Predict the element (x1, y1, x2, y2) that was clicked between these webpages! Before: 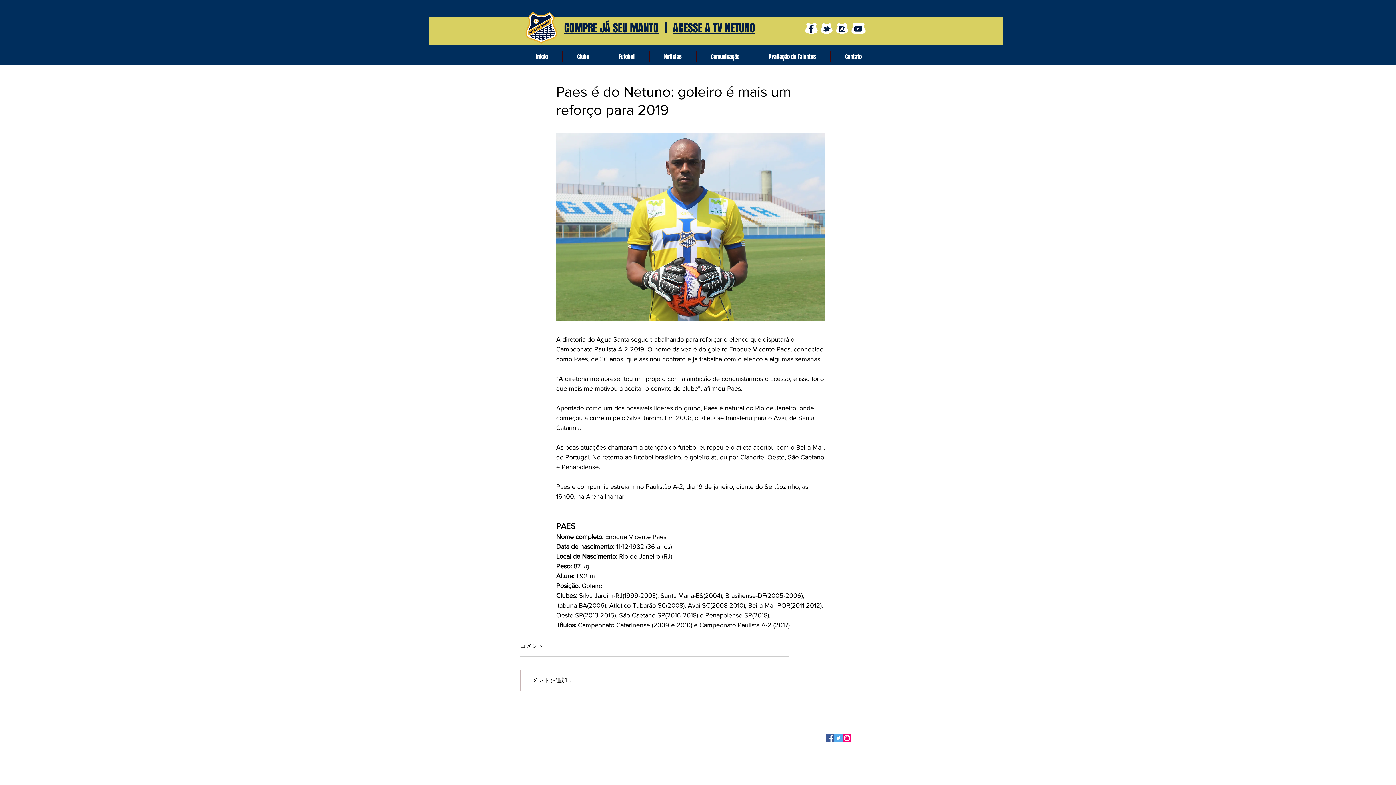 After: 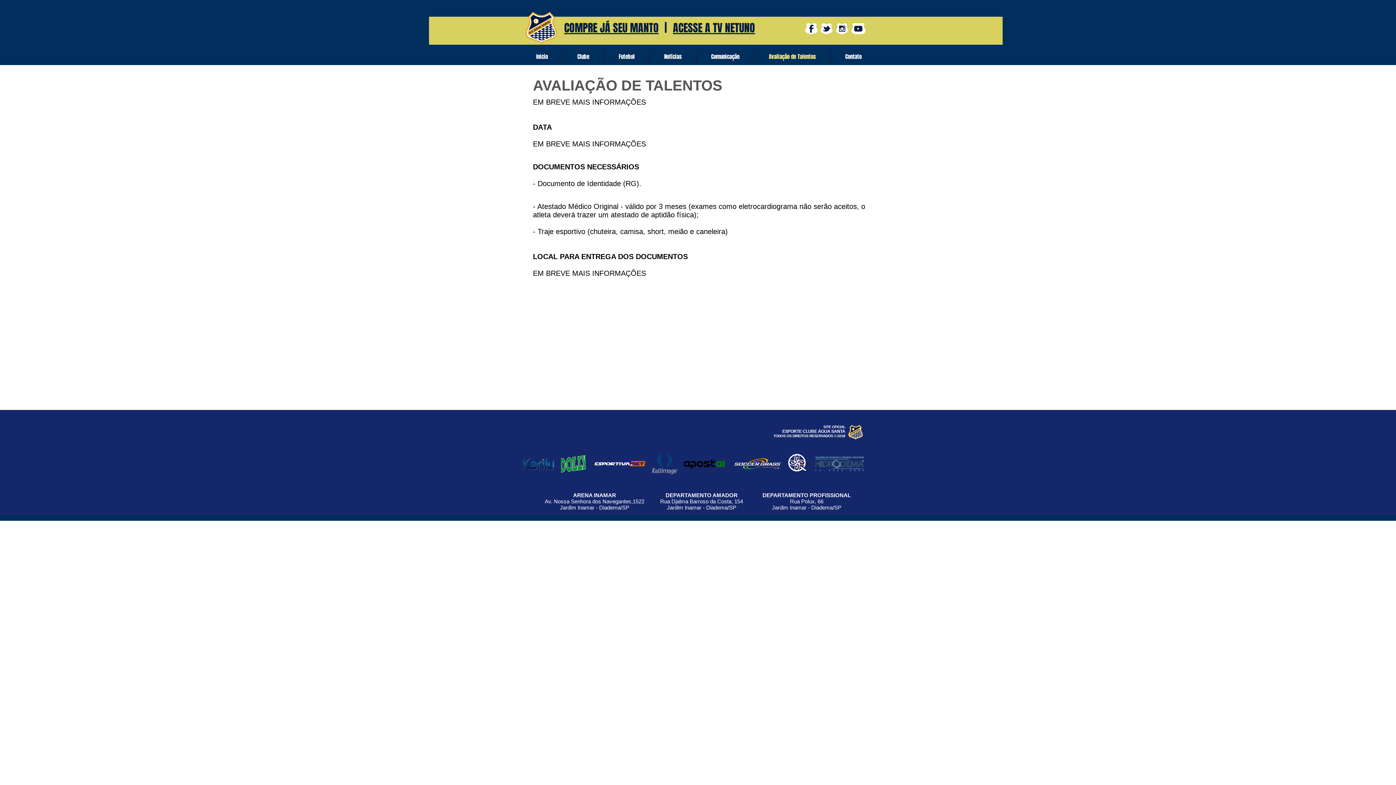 Action: label: Avaliação de Talentos bbox: (754, 51, 830, 62)